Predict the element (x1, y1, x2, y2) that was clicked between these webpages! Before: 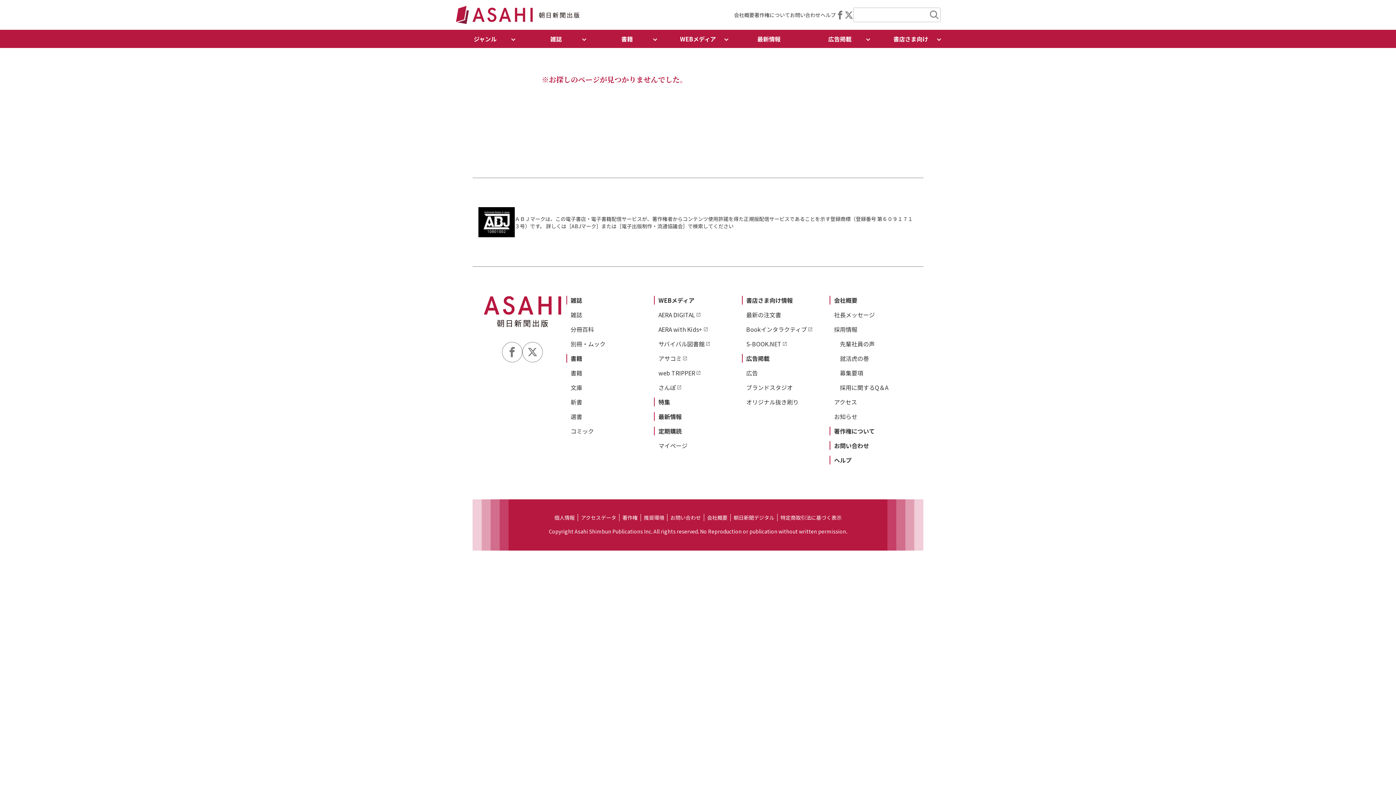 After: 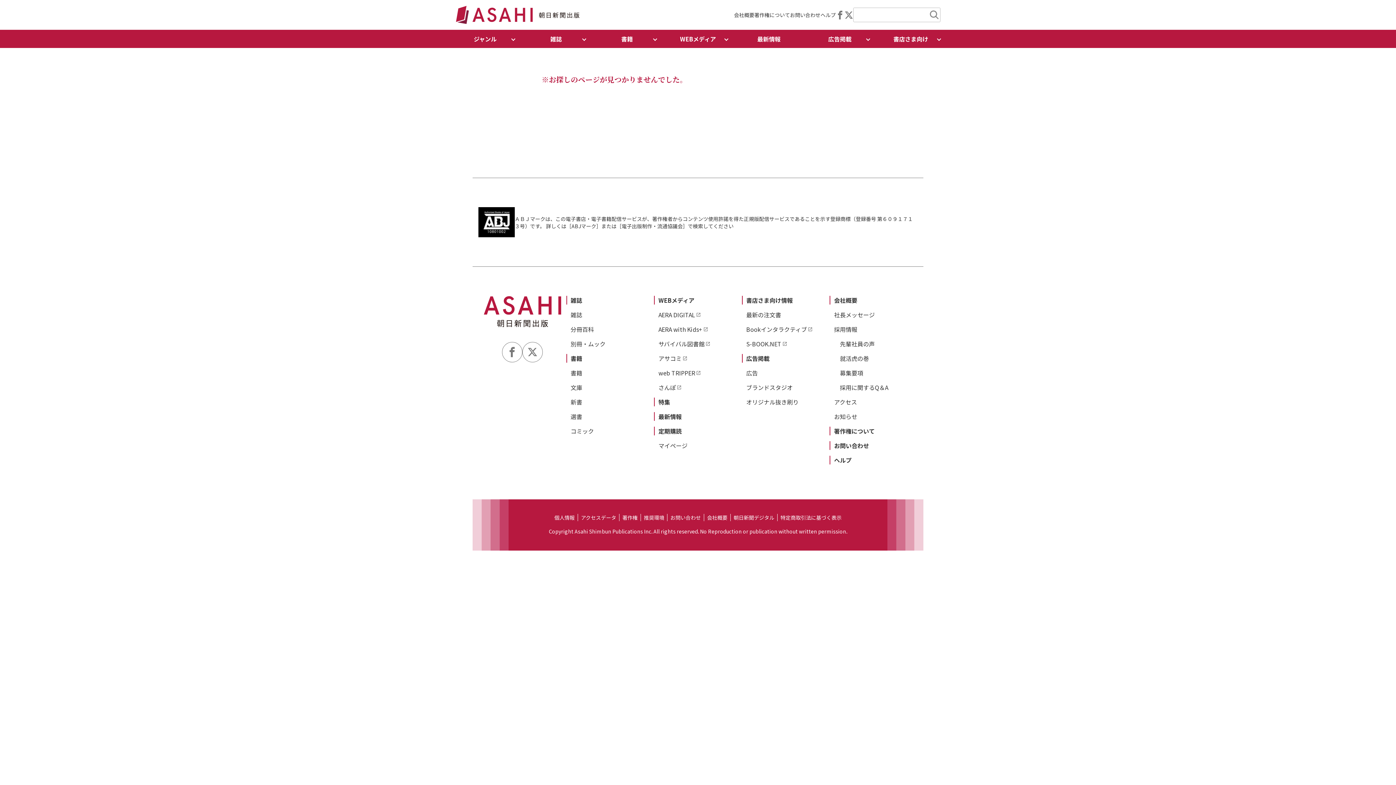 Action: bbox: (502, 342, 522, 362)